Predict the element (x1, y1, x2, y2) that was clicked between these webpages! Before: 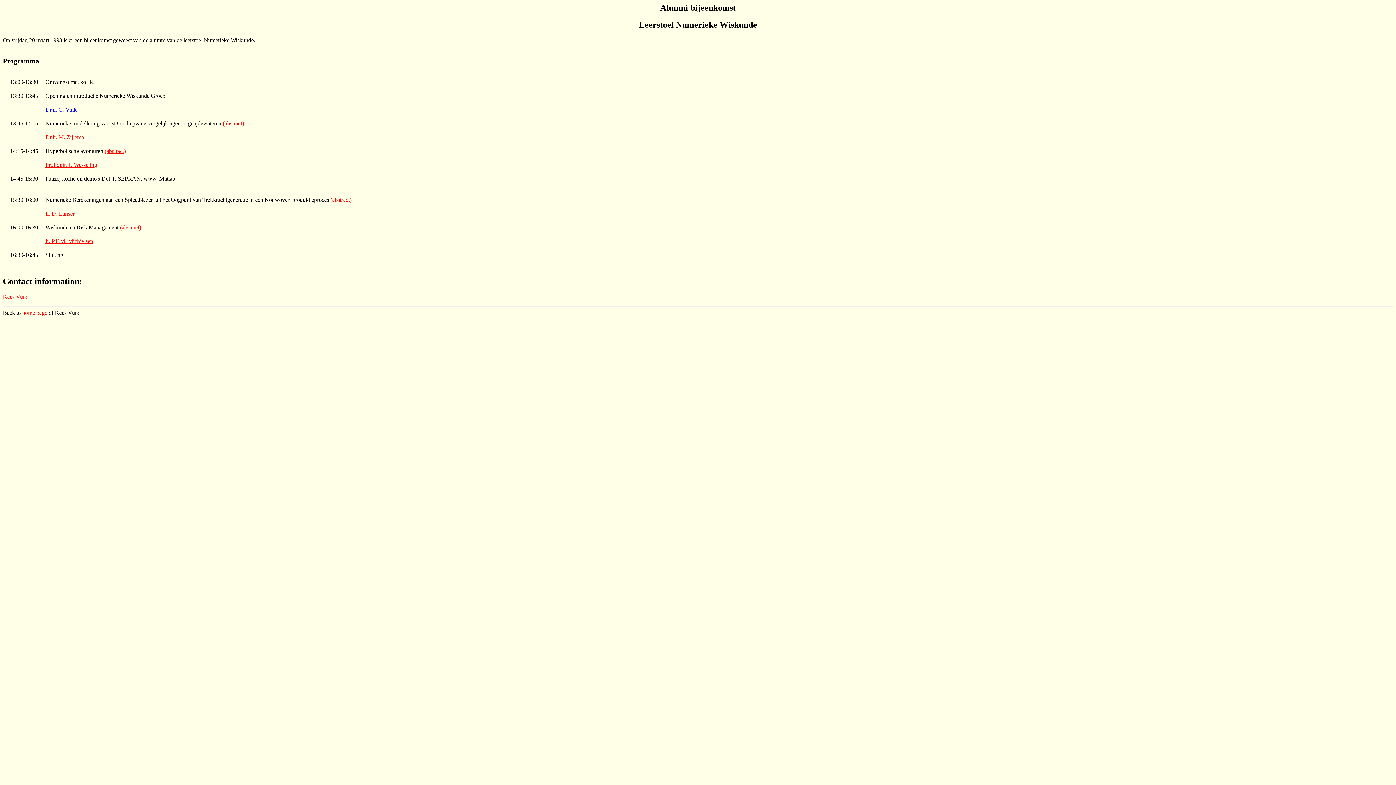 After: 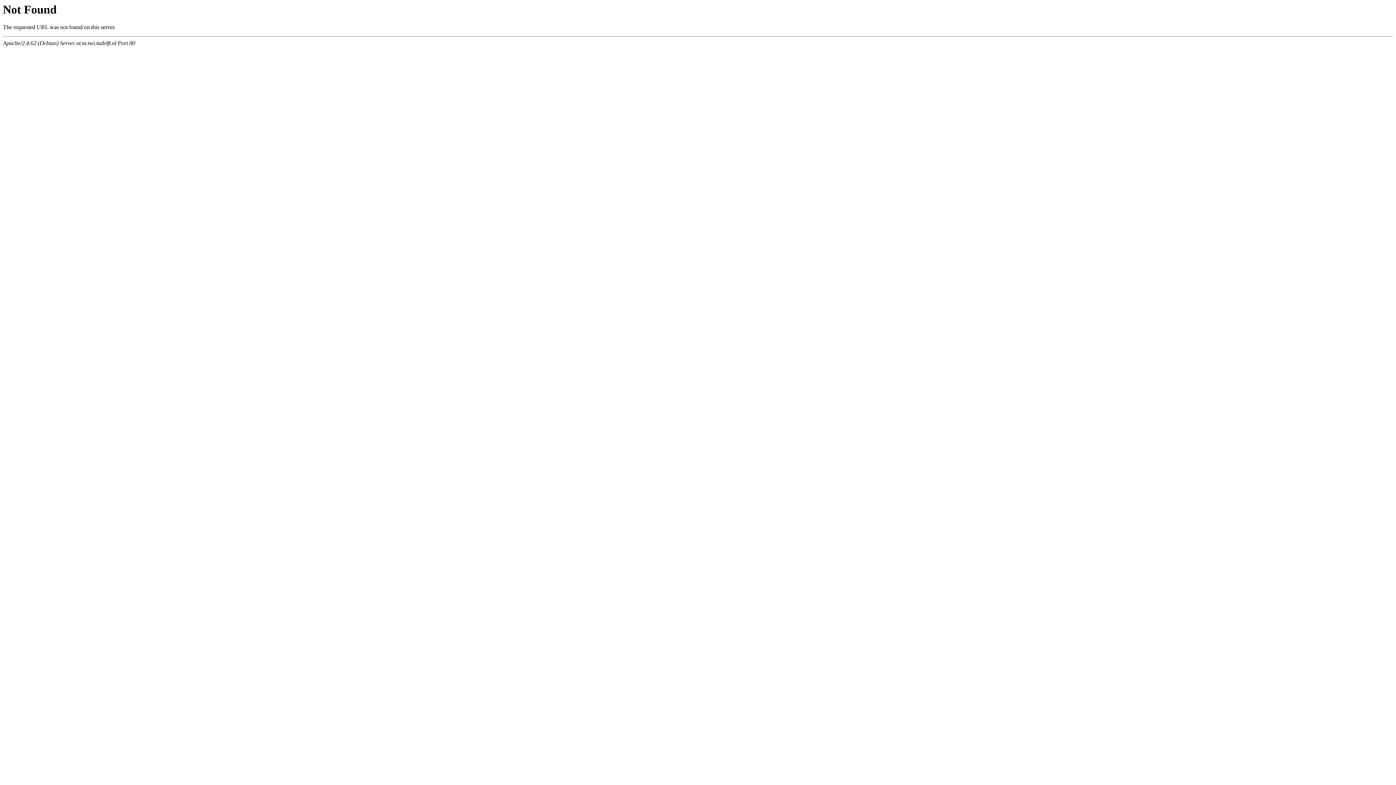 Action: bbox: (45, 161, 97, 168) label: Prof.dr.ir. P. Wesseling